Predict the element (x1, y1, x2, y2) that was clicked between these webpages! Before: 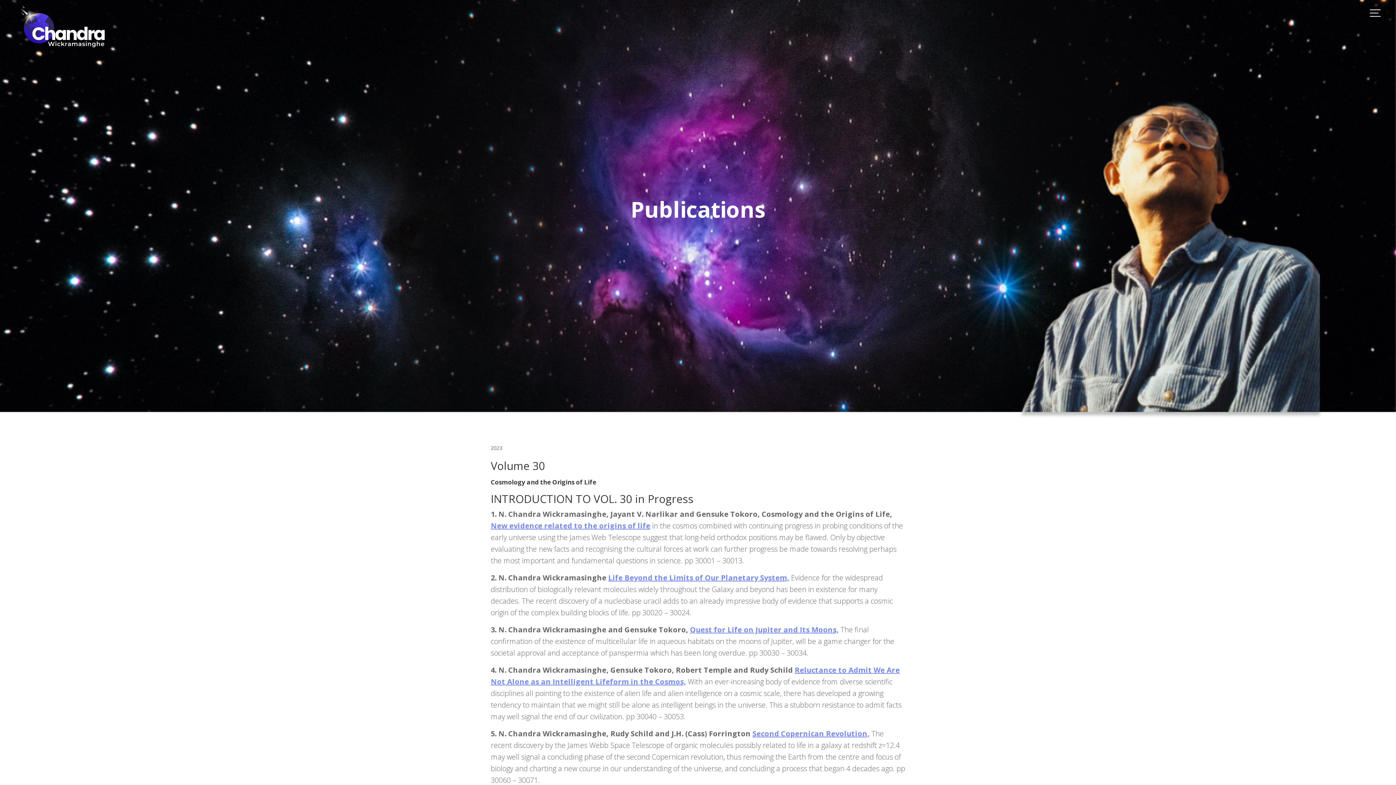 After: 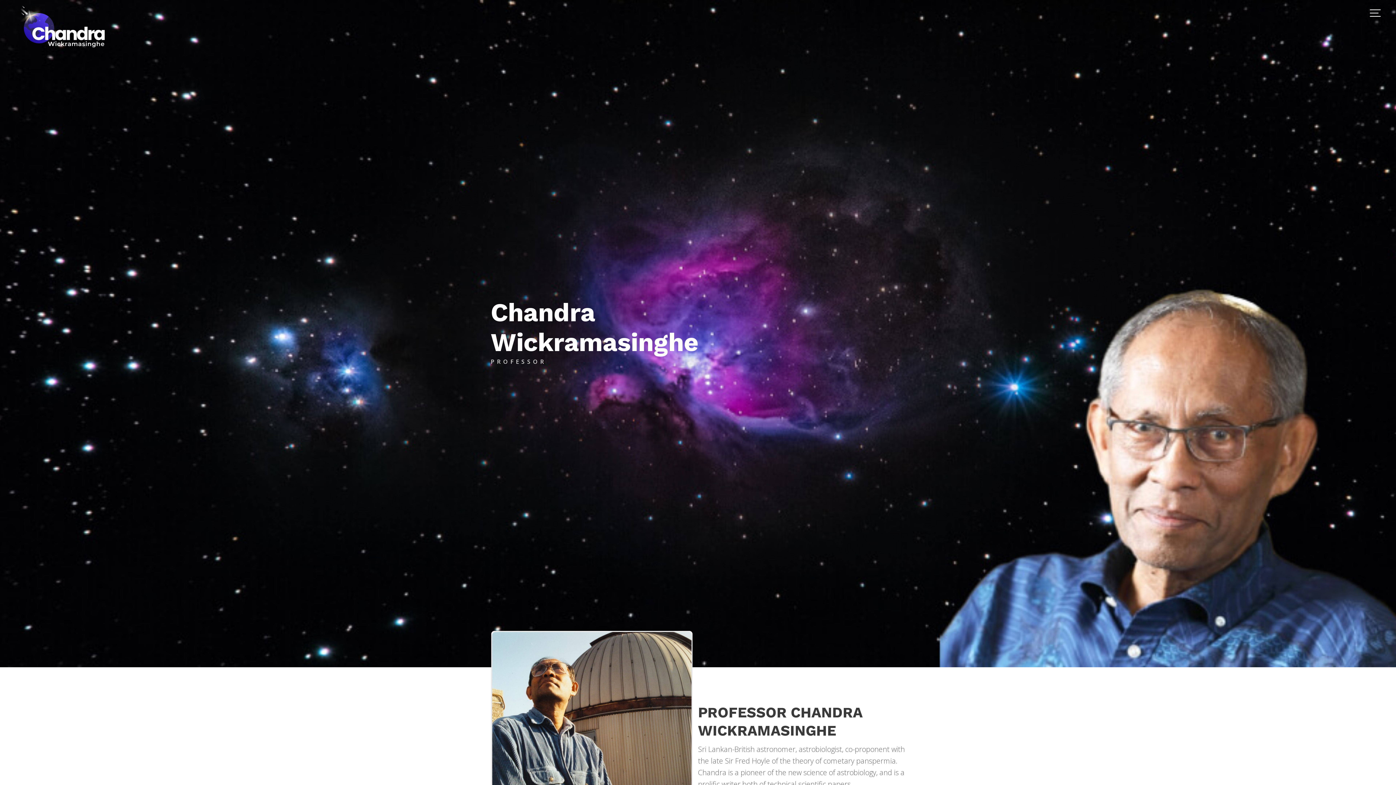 Action: bbox: (16, 4, 107, 48)